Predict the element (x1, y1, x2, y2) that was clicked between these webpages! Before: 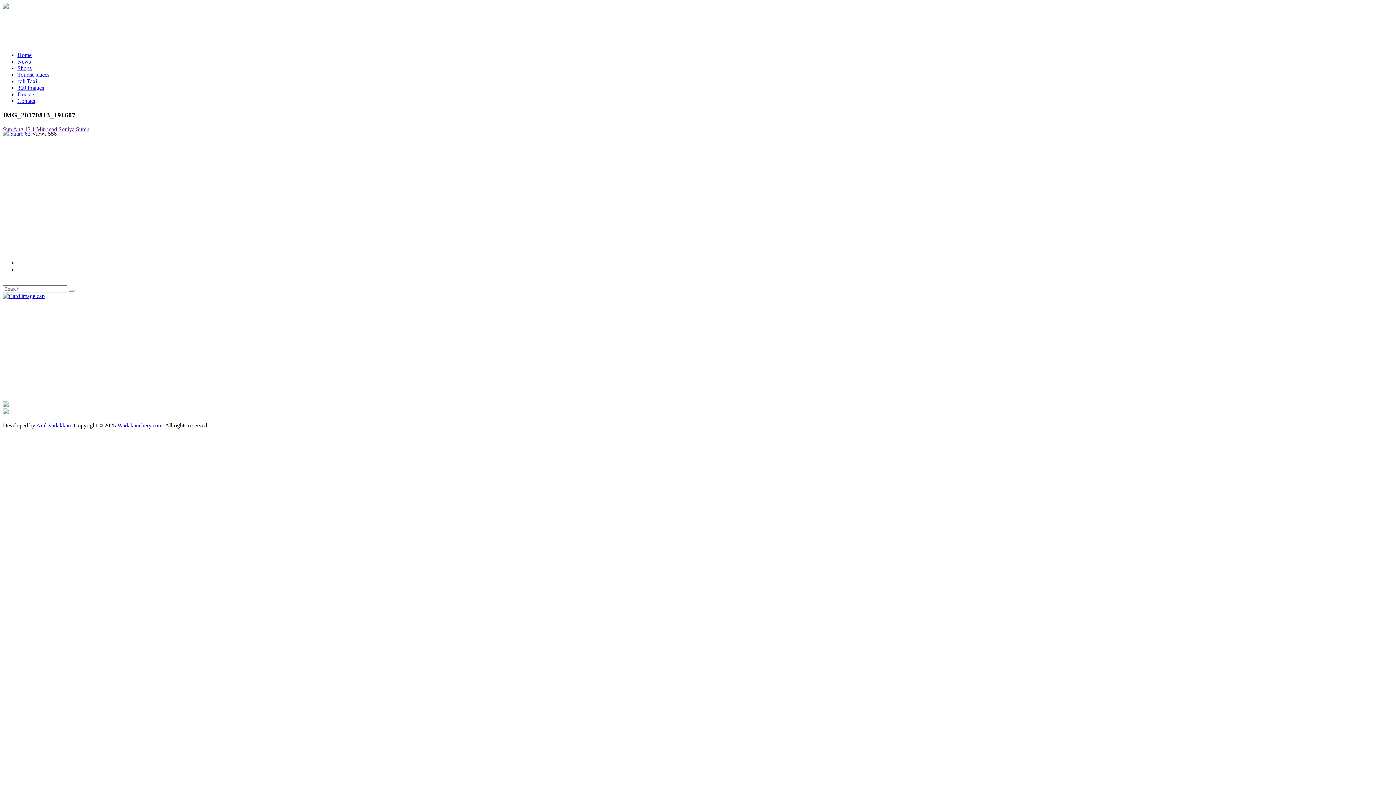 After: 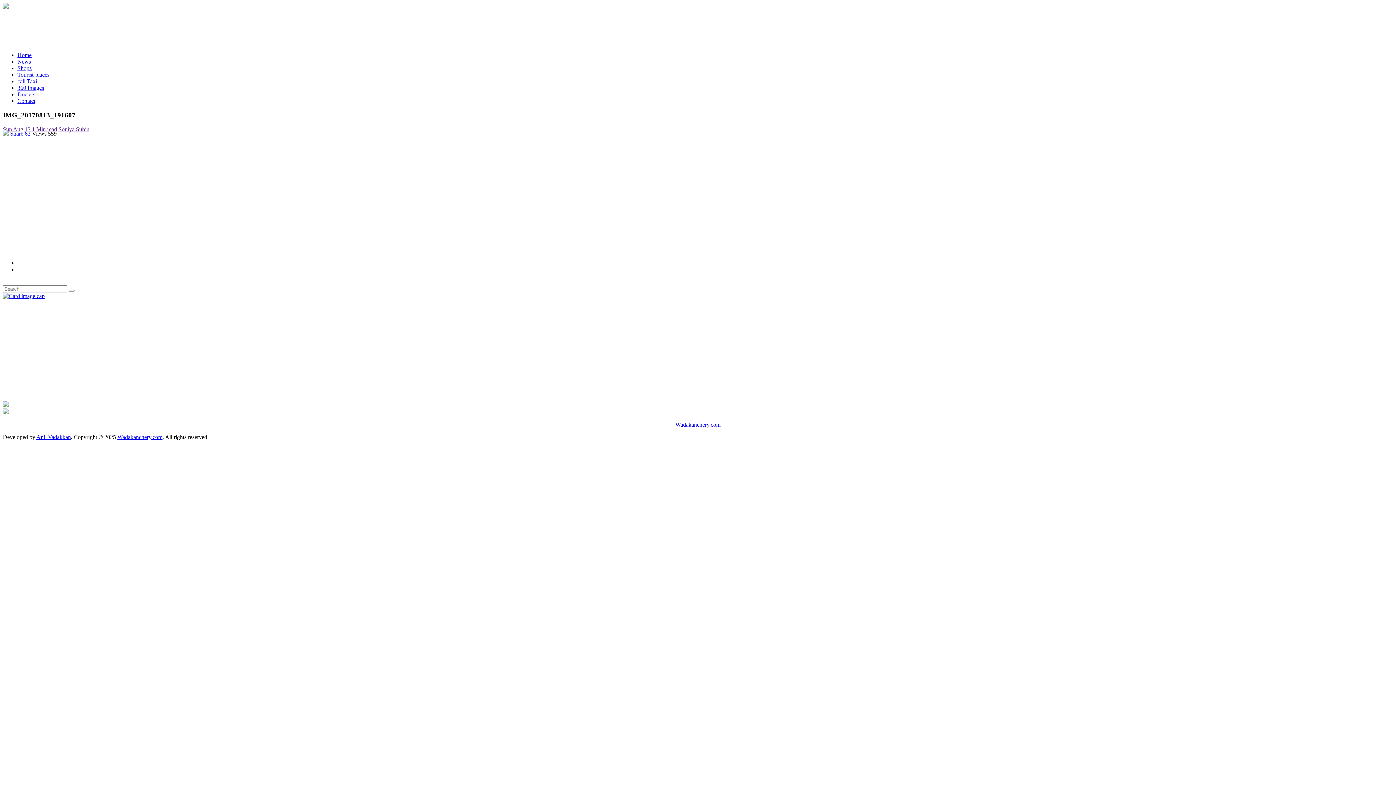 Action: bbox: (2, 126, 32, 132) label: Sun Aug 13 